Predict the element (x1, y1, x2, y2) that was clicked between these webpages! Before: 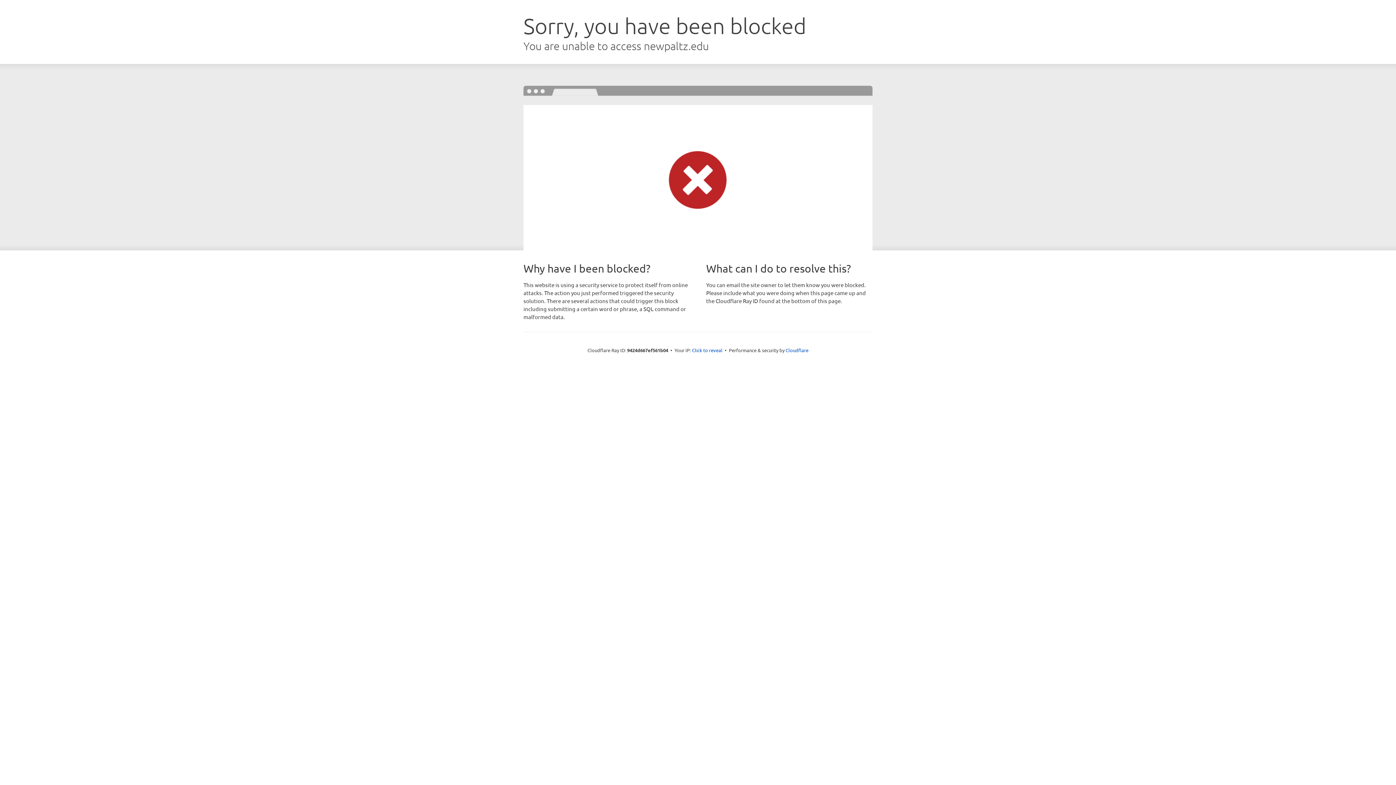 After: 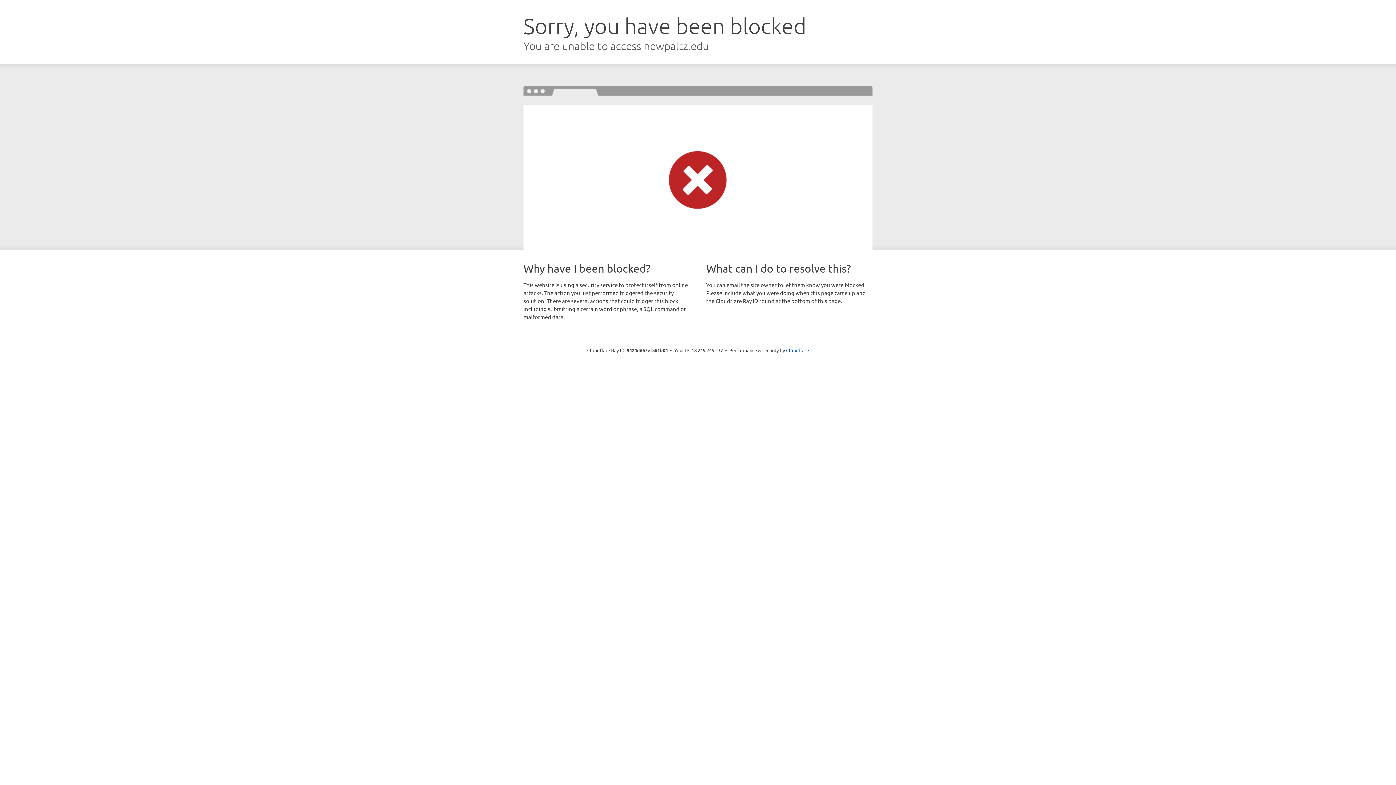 Action: label: Click to reveal bbox: (692, 346, 722, 353)